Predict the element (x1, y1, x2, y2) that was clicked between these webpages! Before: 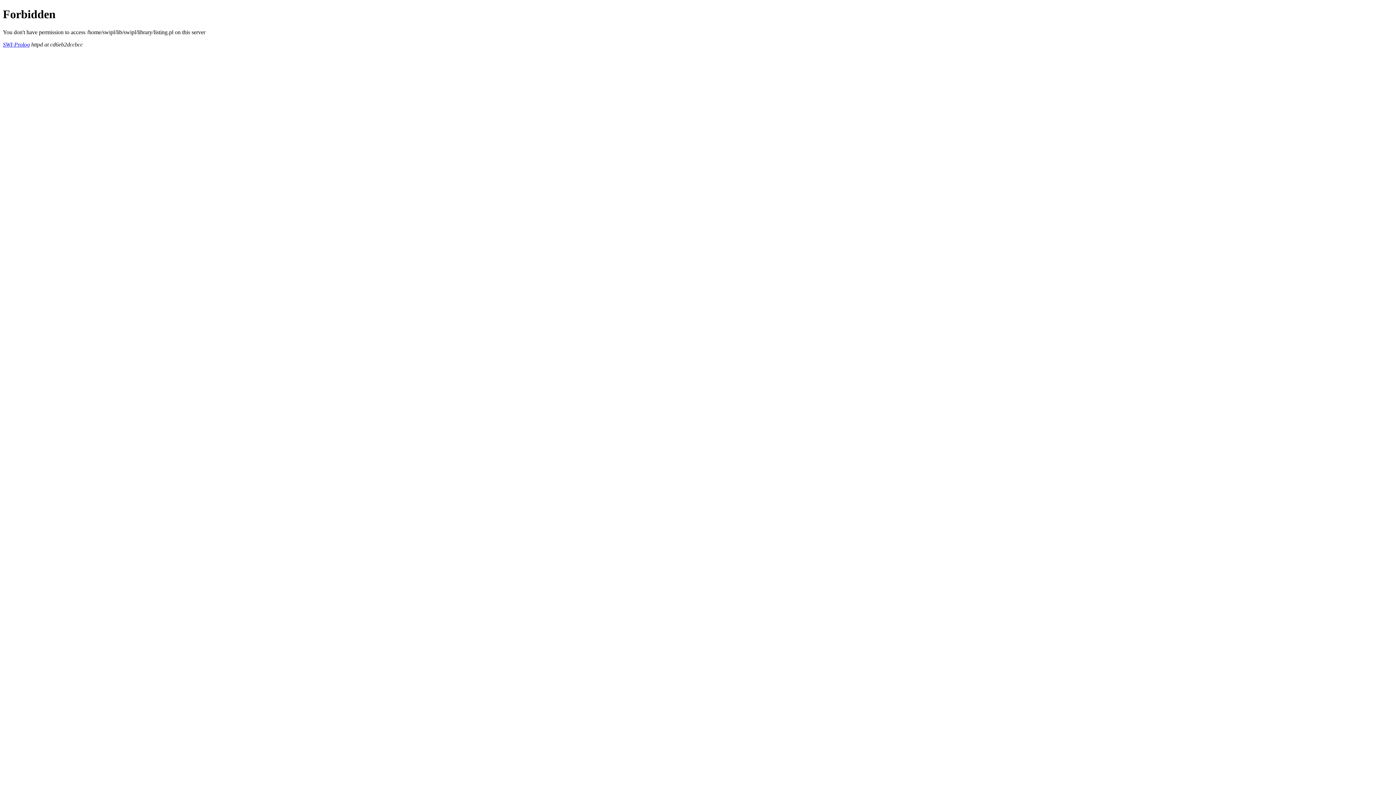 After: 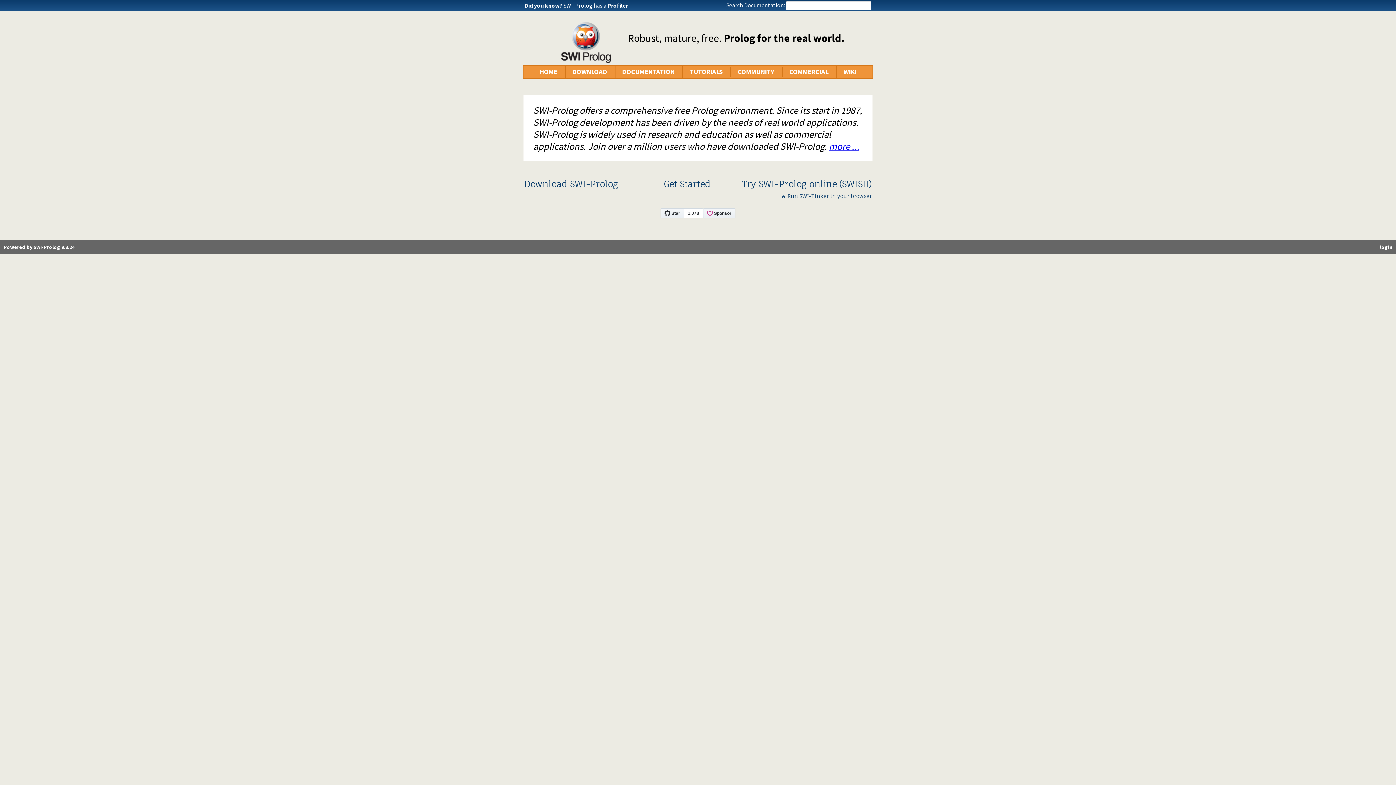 Action: label: SWI-Prolog bbox: (2, 41, 29, 47)